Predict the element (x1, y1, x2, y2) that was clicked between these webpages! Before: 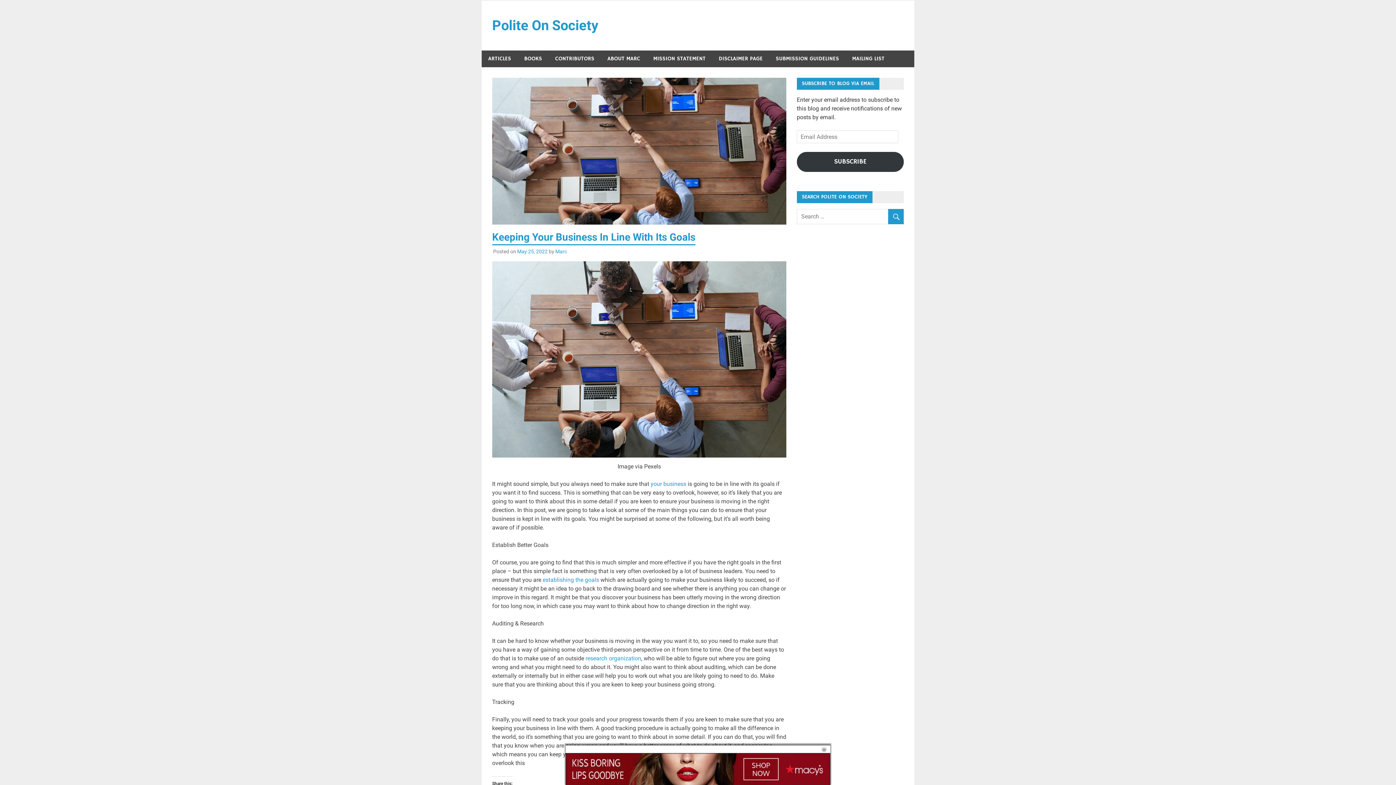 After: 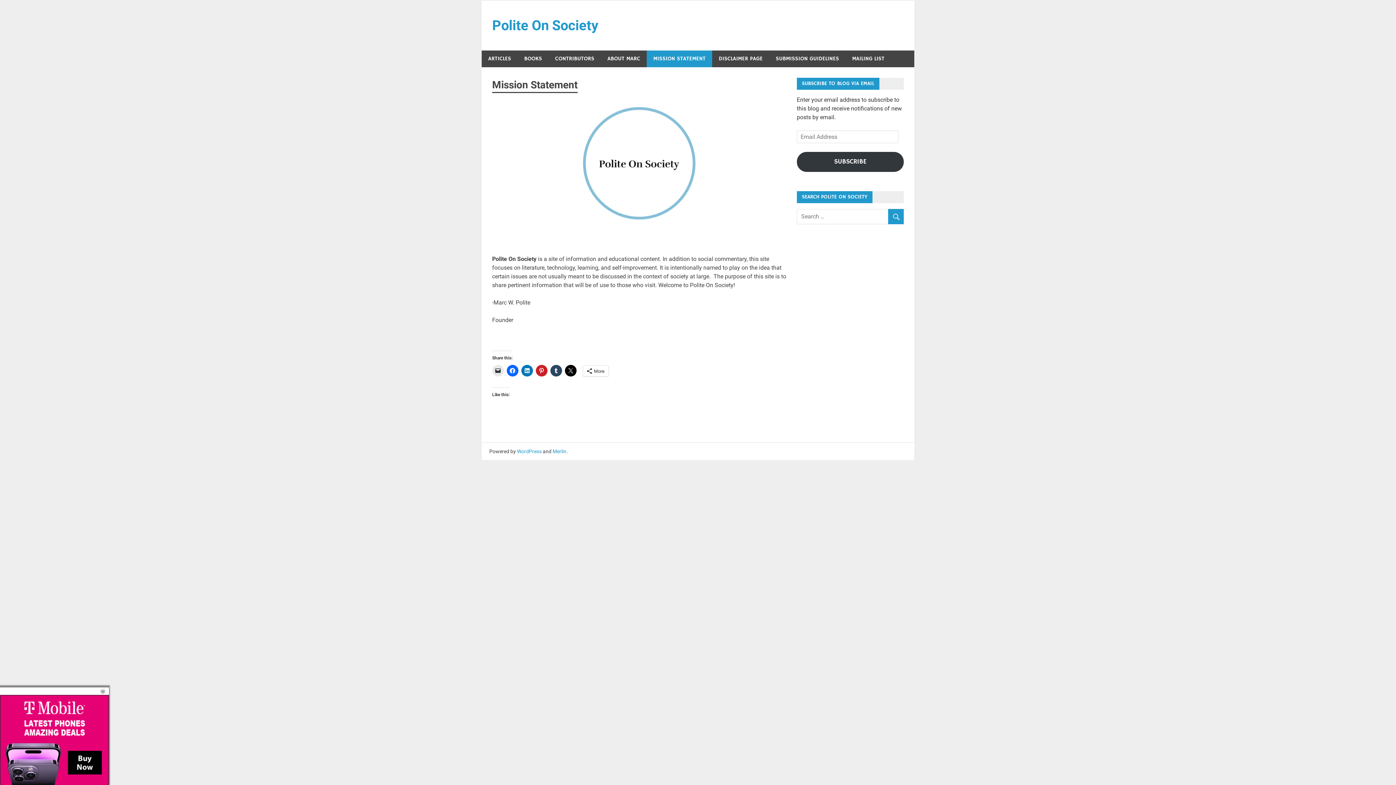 Action: bbox: (646, 50, 712, 67) label: MISSION STATEMENT